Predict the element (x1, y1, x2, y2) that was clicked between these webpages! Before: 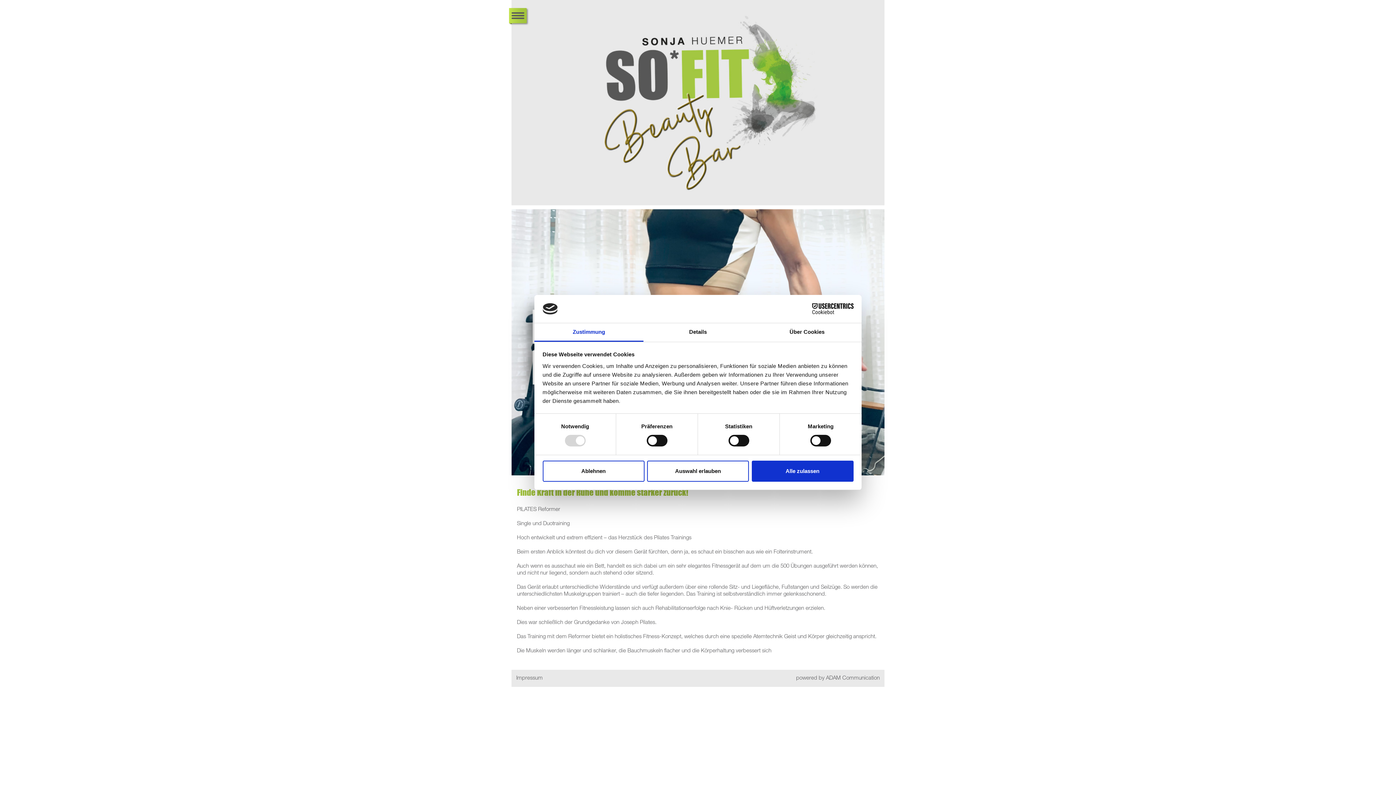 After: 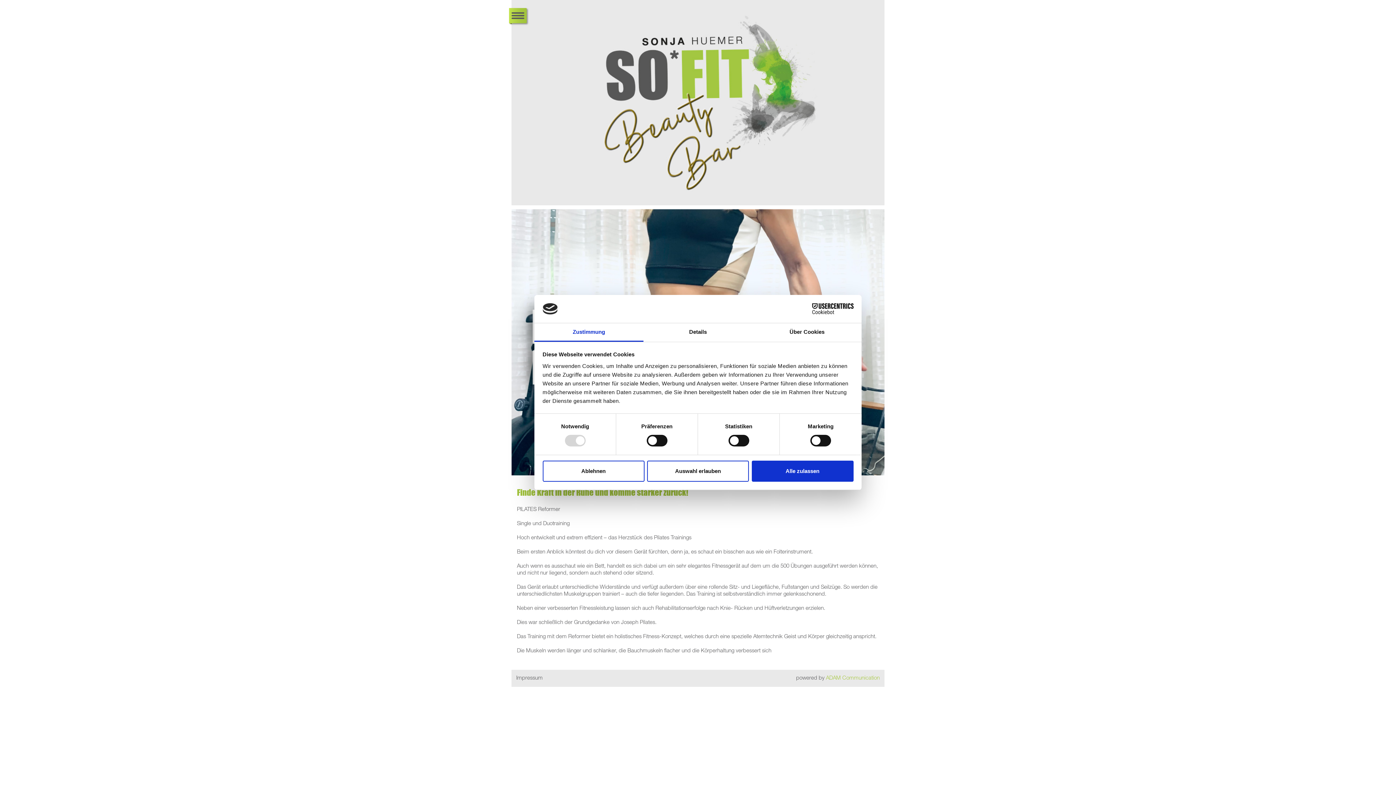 Action: label: ADAM Communication bbox: (826, 675, 879, 681)